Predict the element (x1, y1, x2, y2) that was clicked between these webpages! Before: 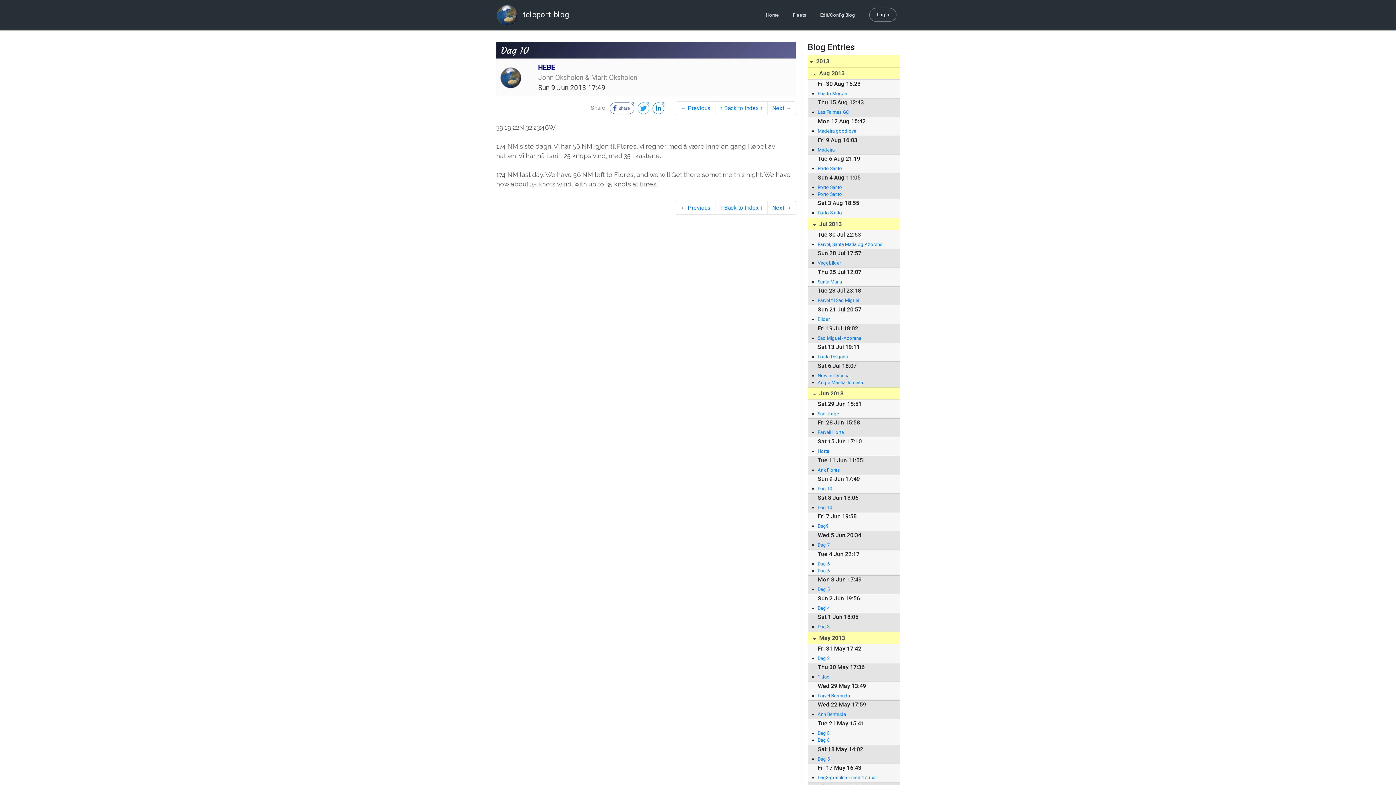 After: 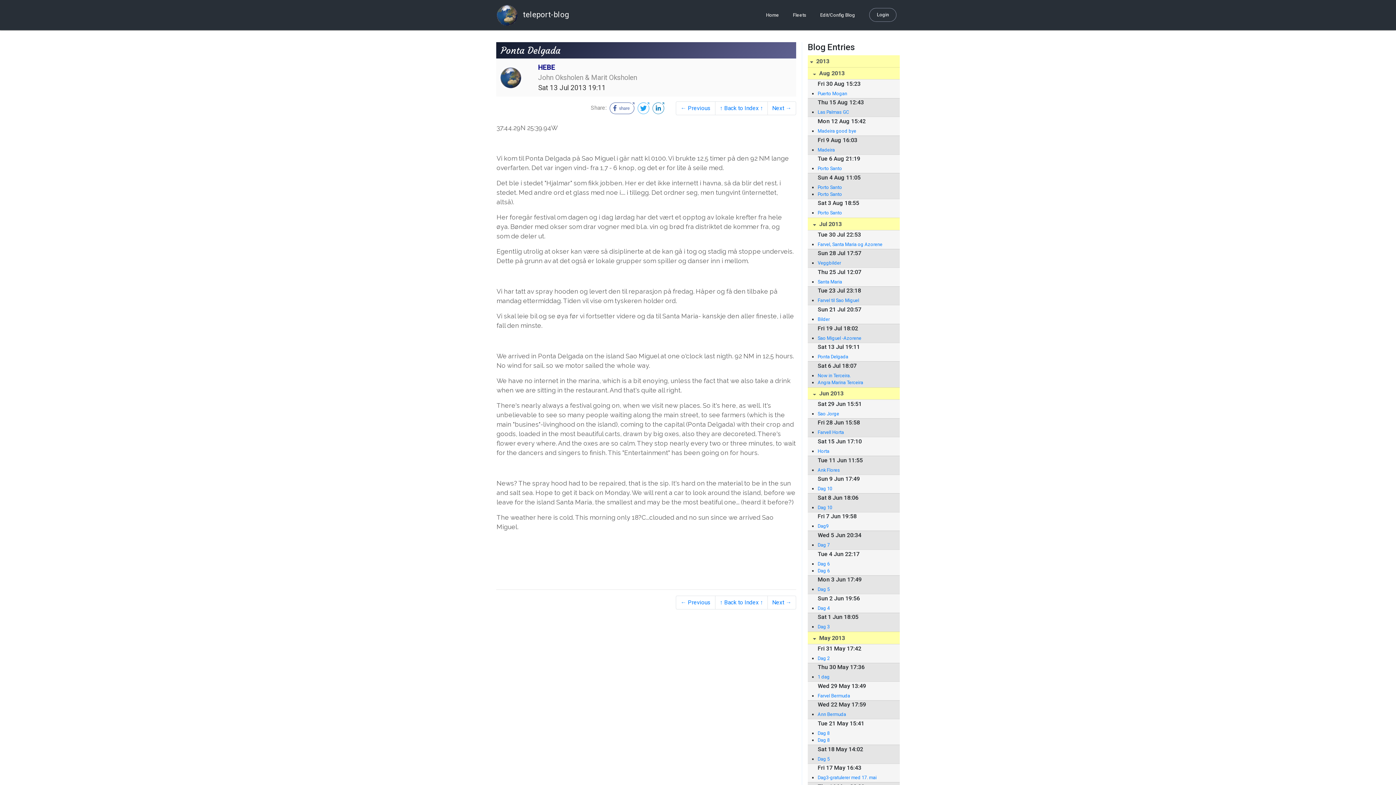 Action: label: Ponta Delgada bbox: (817, 353, 892, 360)